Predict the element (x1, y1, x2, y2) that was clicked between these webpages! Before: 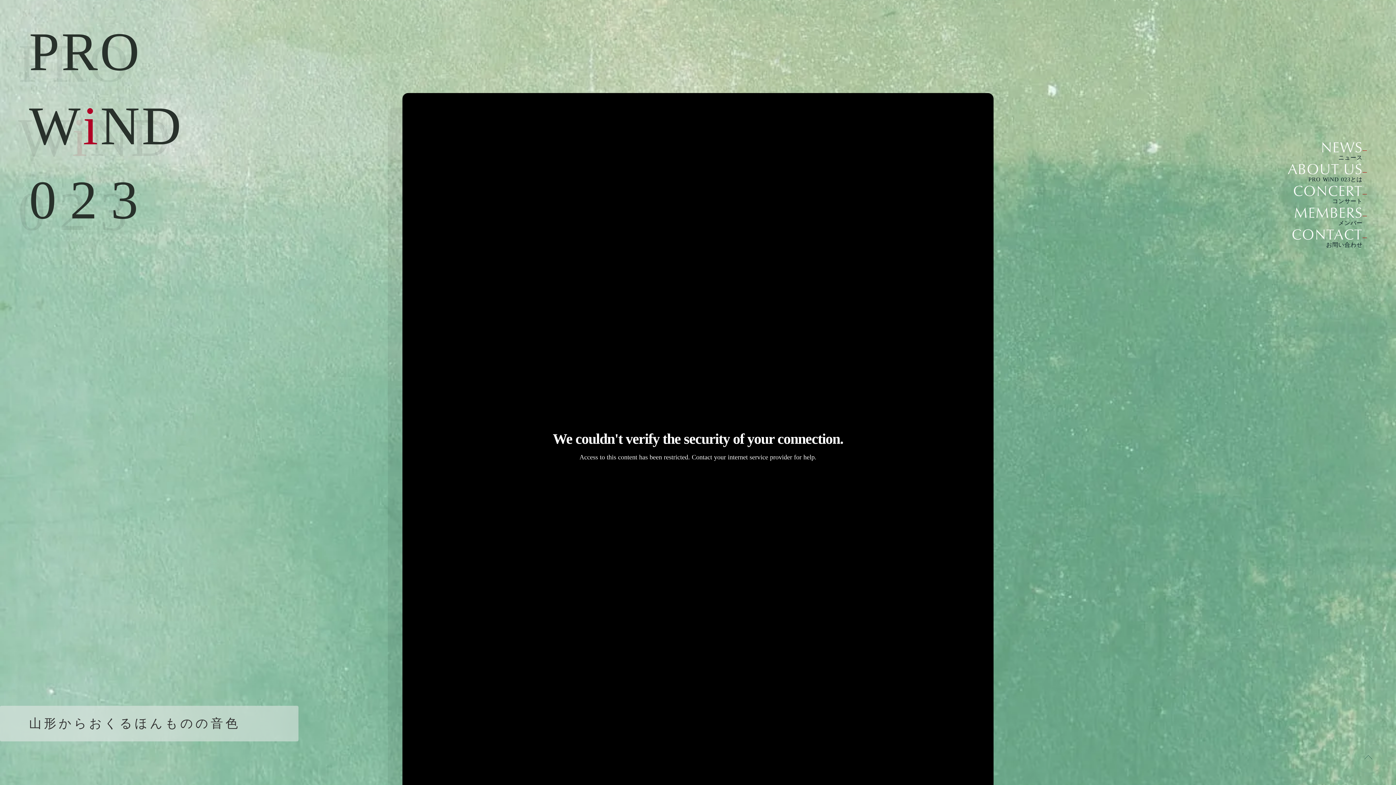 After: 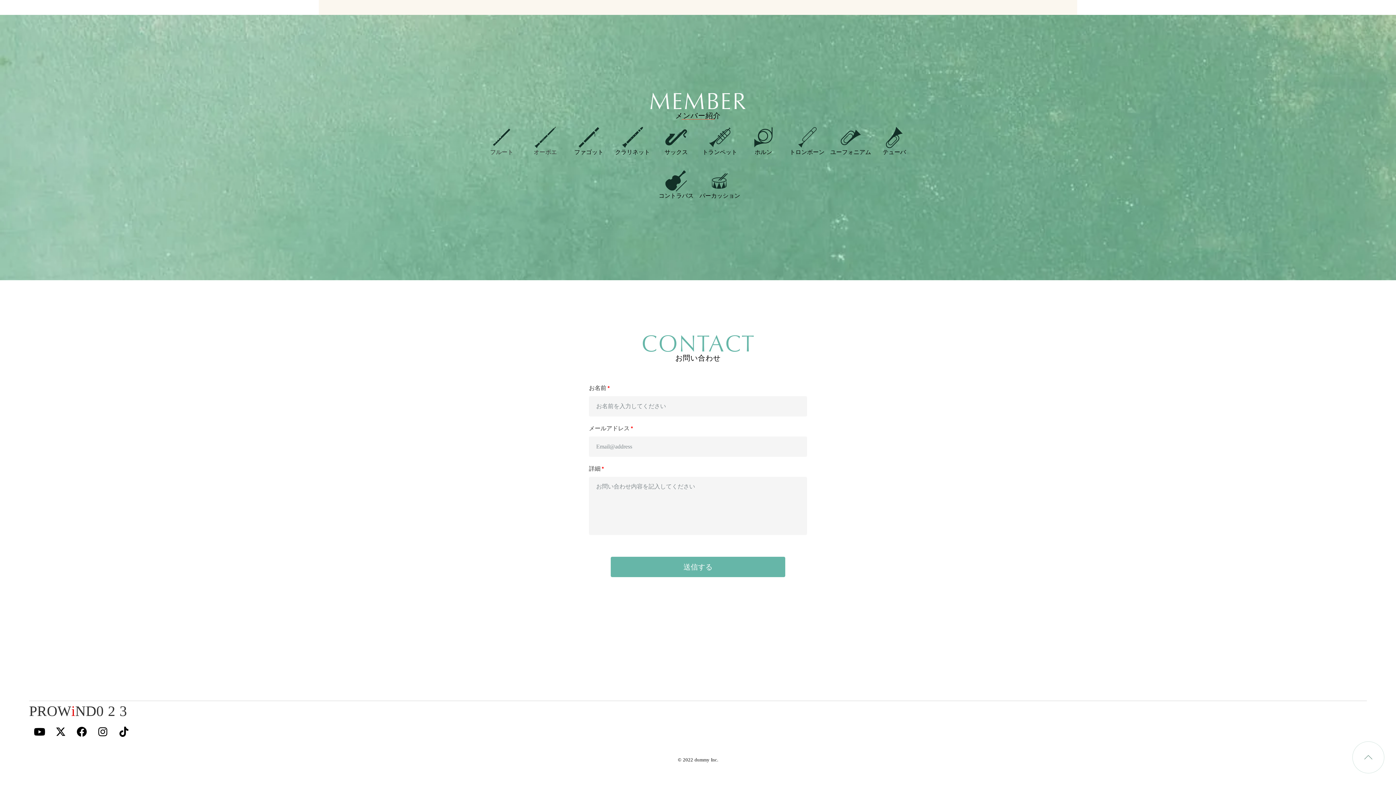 Action: bbox: (1294, 212, 1367, 234) label: MEMBERS

メンバー